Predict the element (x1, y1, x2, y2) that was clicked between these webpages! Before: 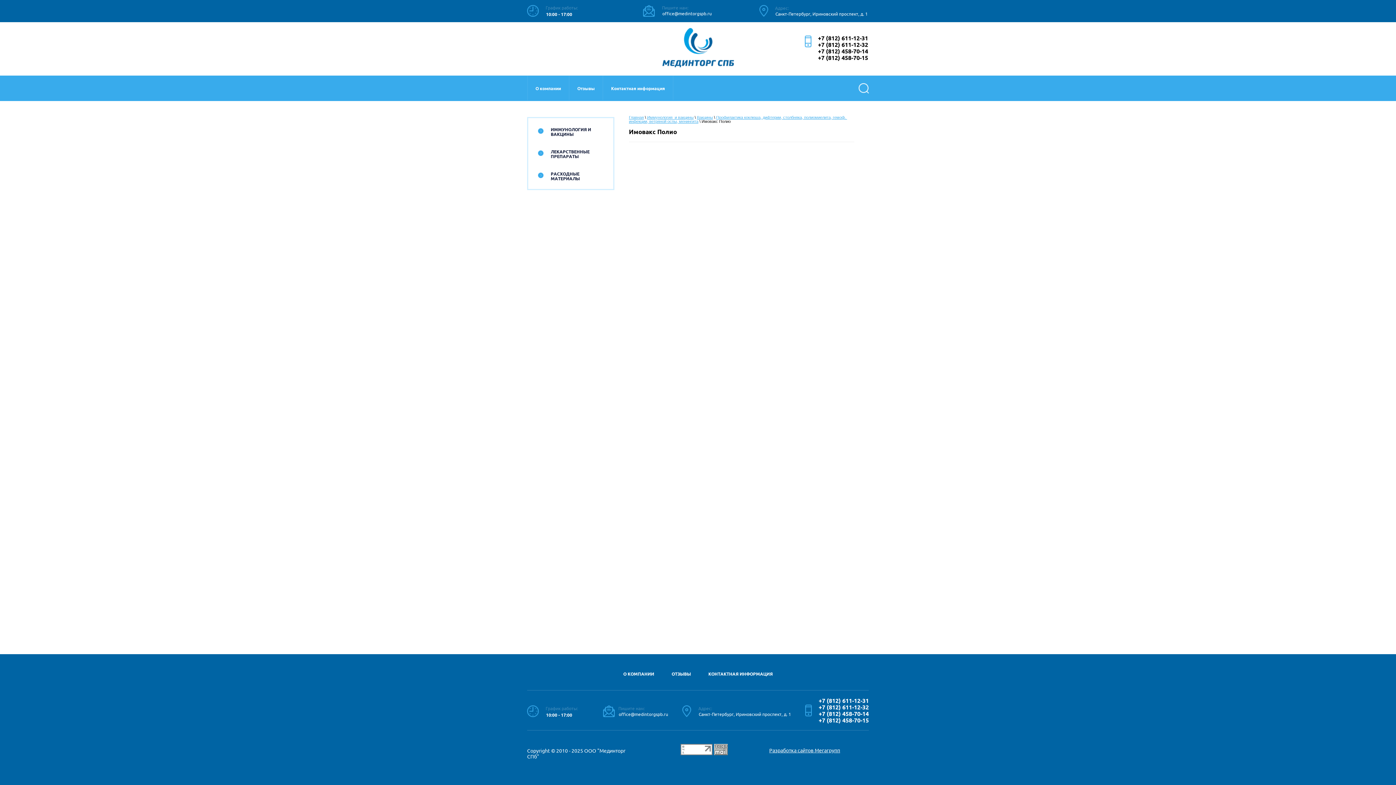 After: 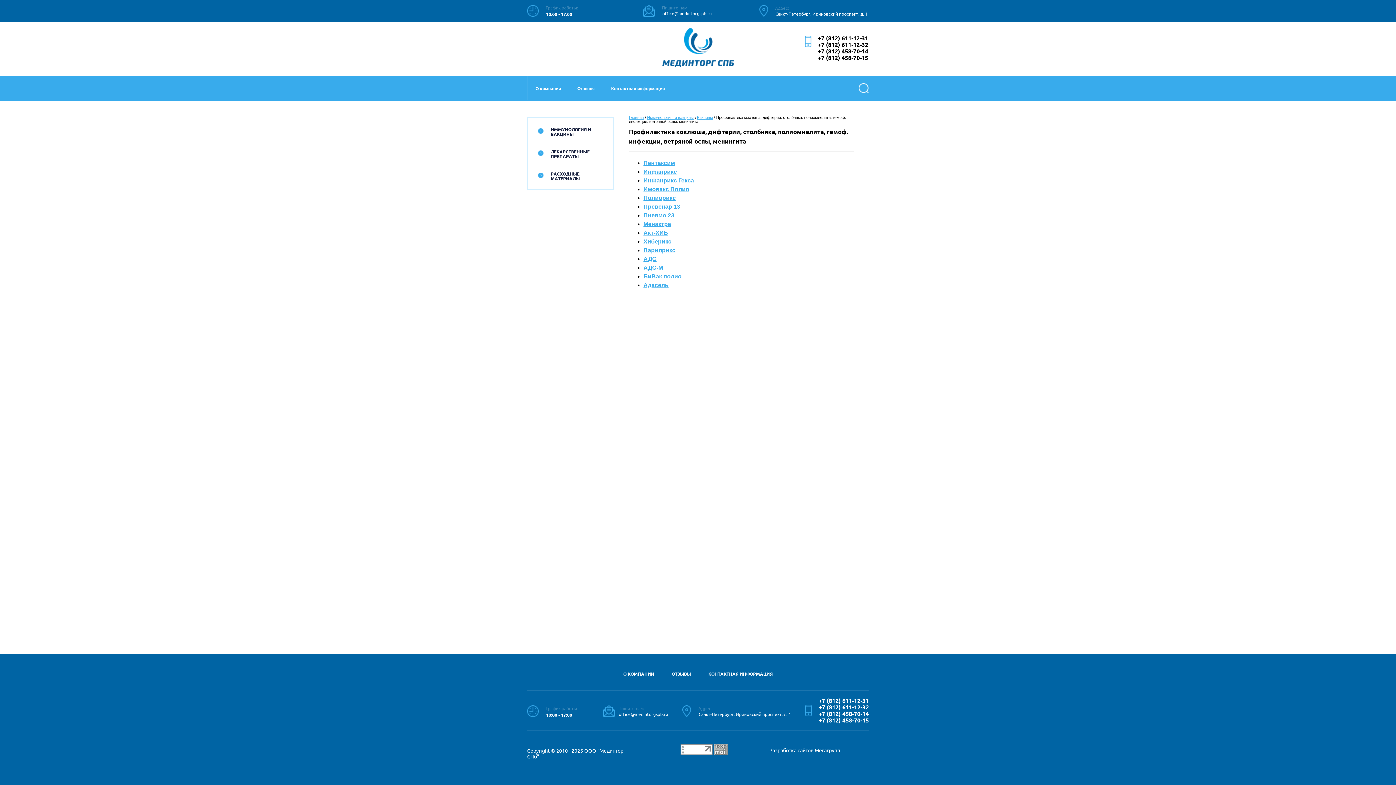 Action: label: Профилактика коклюша, дифтерии, столбняка, полиомиелита, гемоф. инфекции, ветряной оспы, менингита bbox: (629, 115, 847, 123)